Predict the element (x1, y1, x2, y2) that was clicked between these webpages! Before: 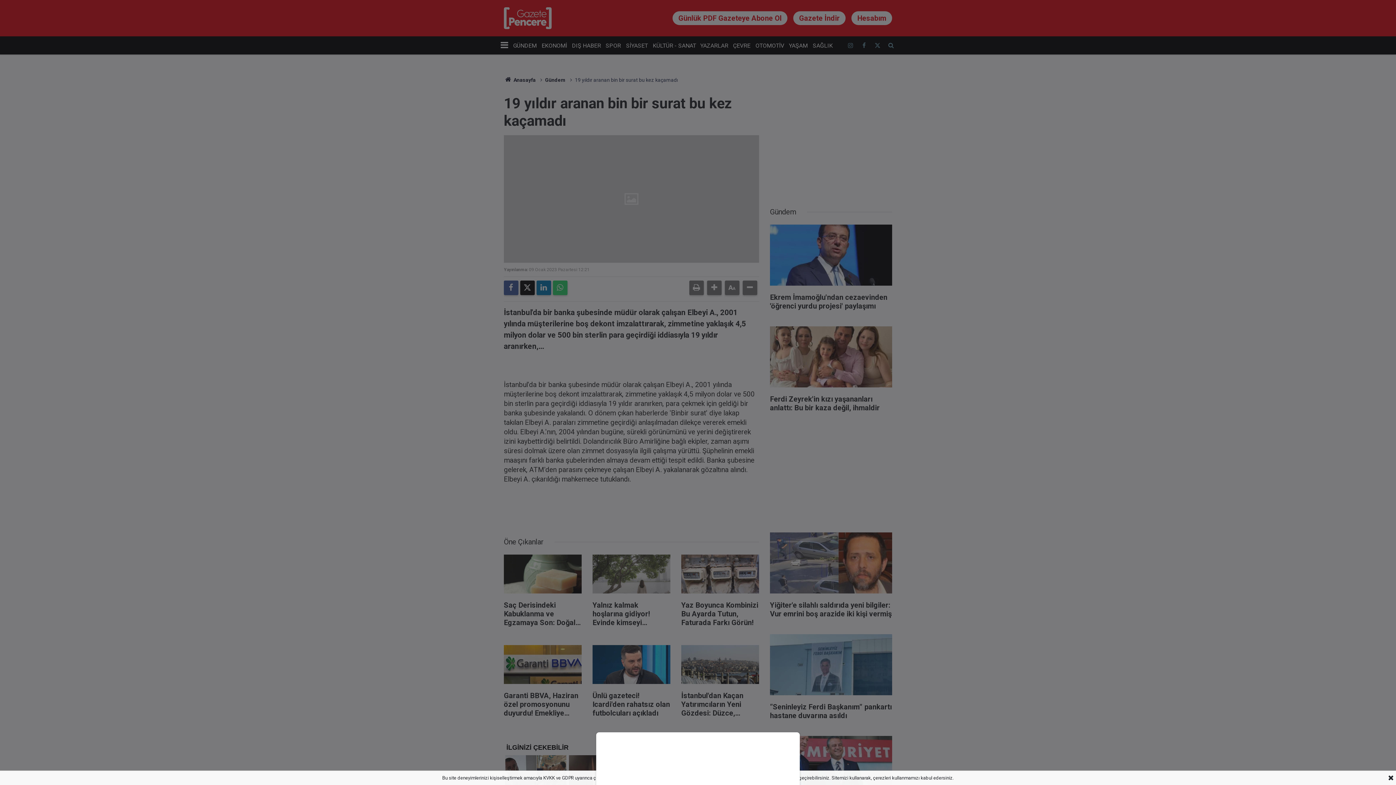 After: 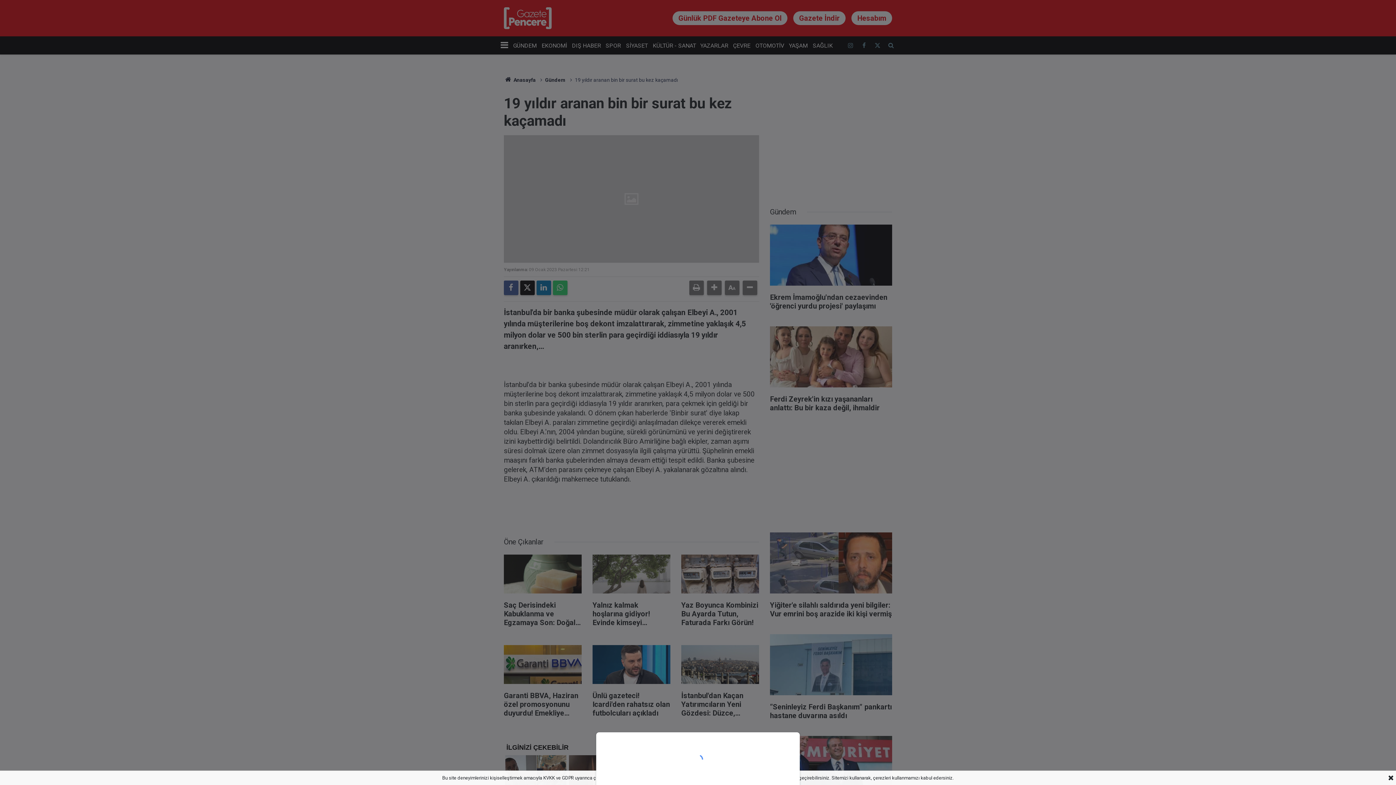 Action: bbox: (0, 0, 1396, 785)